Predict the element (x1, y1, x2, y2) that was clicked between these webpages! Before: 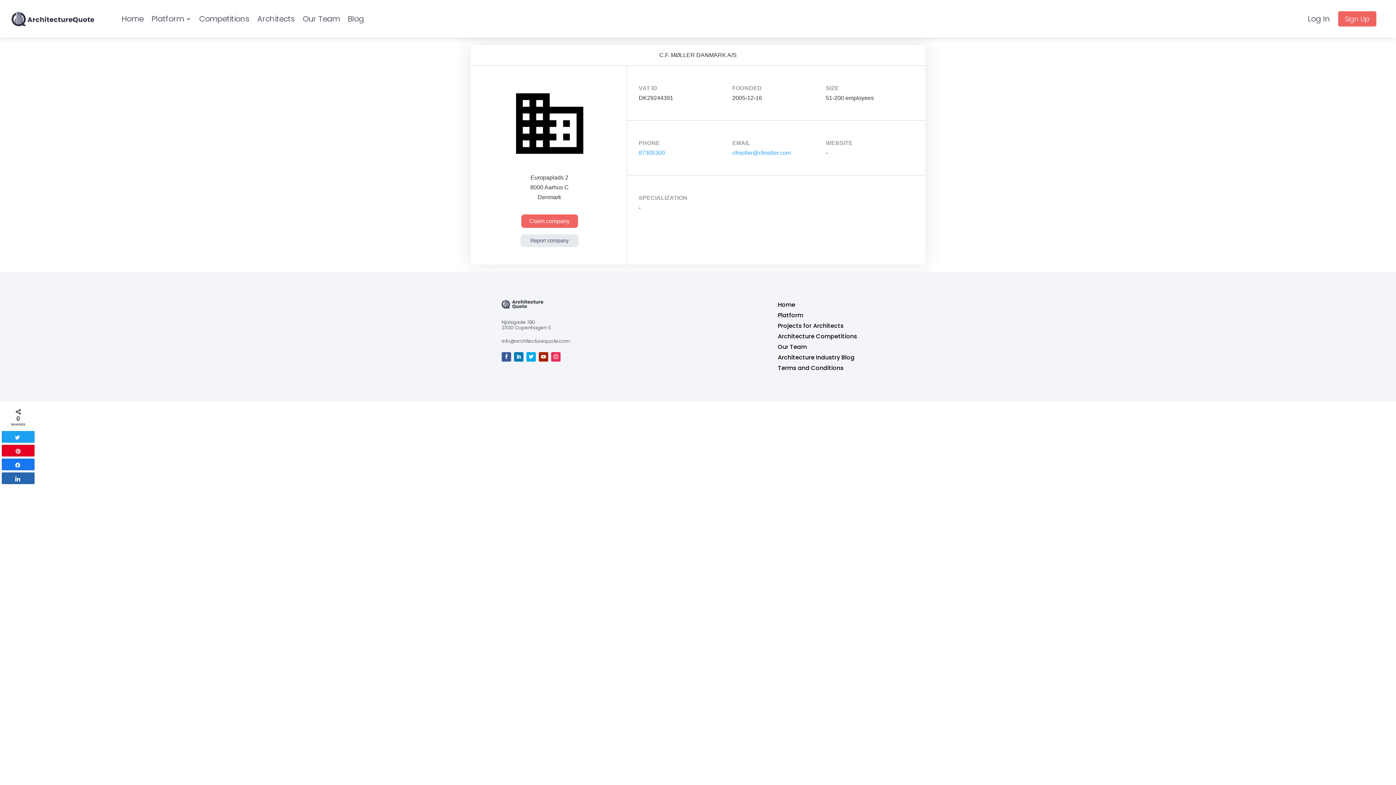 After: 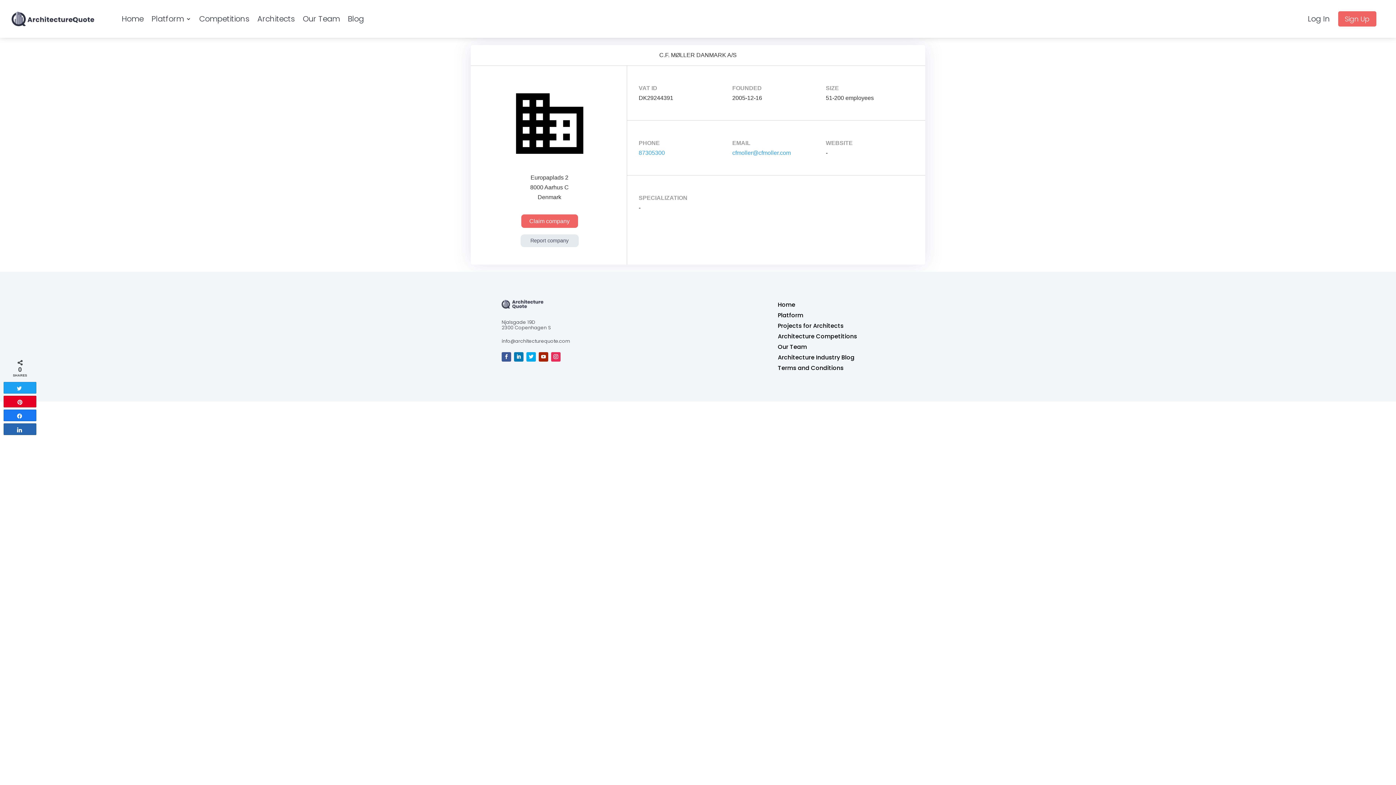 Action: label: cfmoller@cfmoller.com bbox: (732, 149, 791, 156)